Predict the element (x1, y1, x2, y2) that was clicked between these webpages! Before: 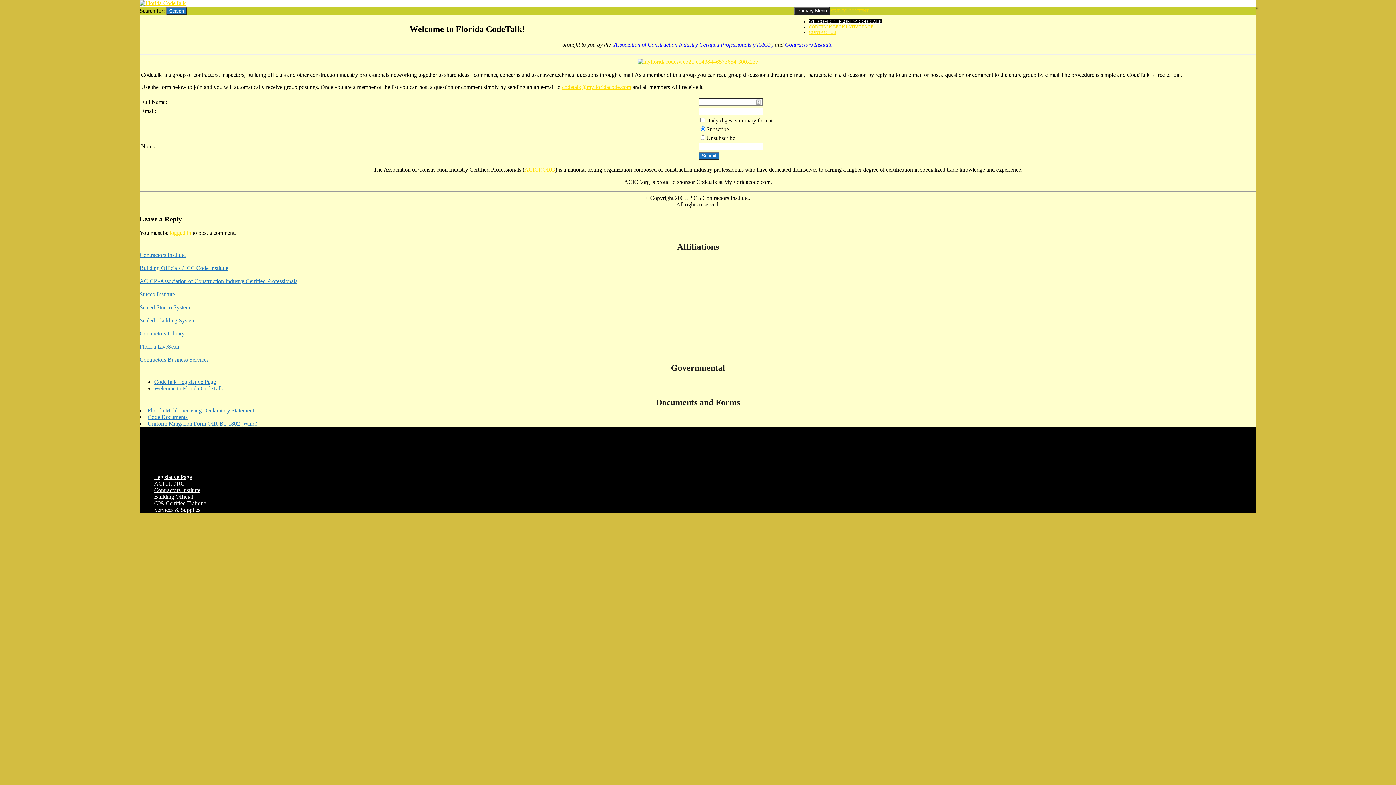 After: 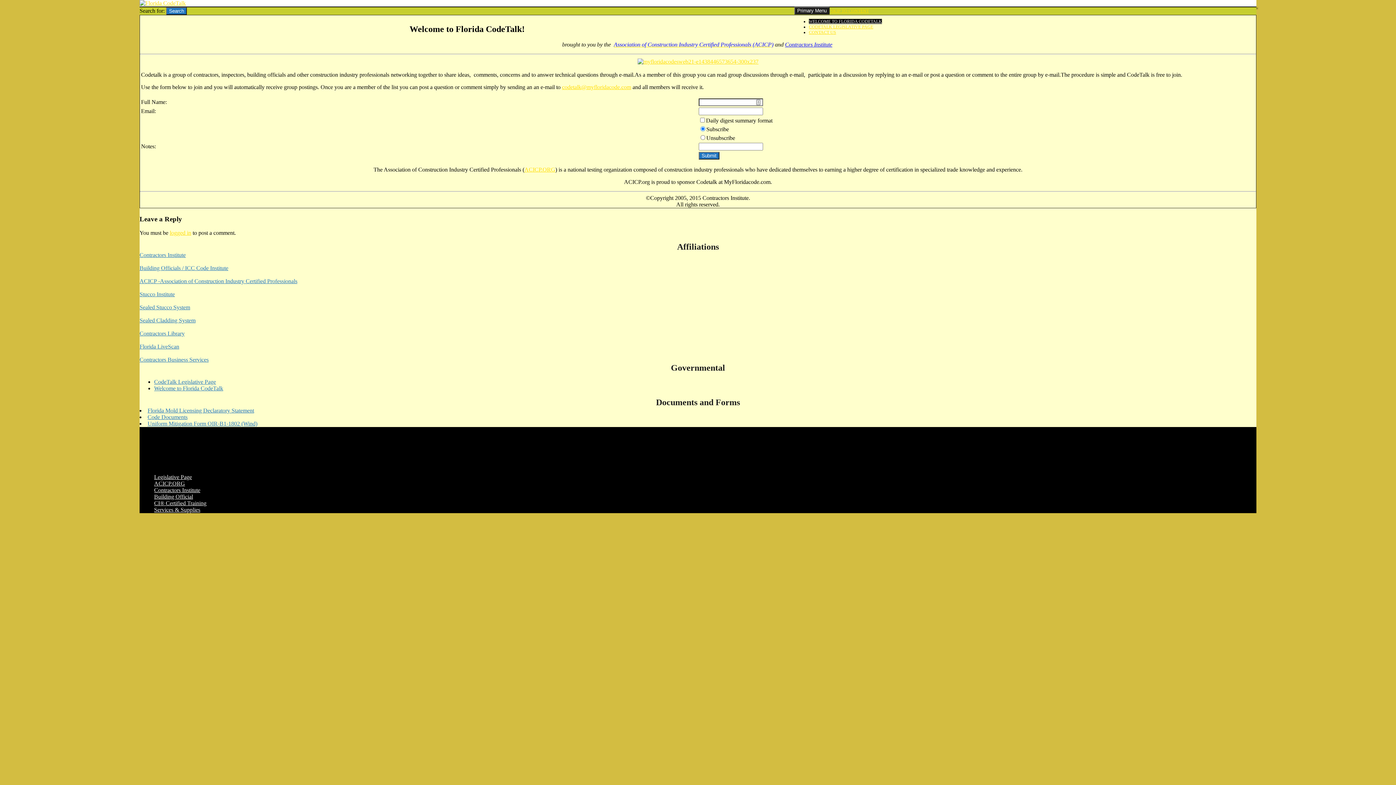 Action: label: Florida Mold Licensing Declaratory Statement bbox: (147, 407, 254, 413)